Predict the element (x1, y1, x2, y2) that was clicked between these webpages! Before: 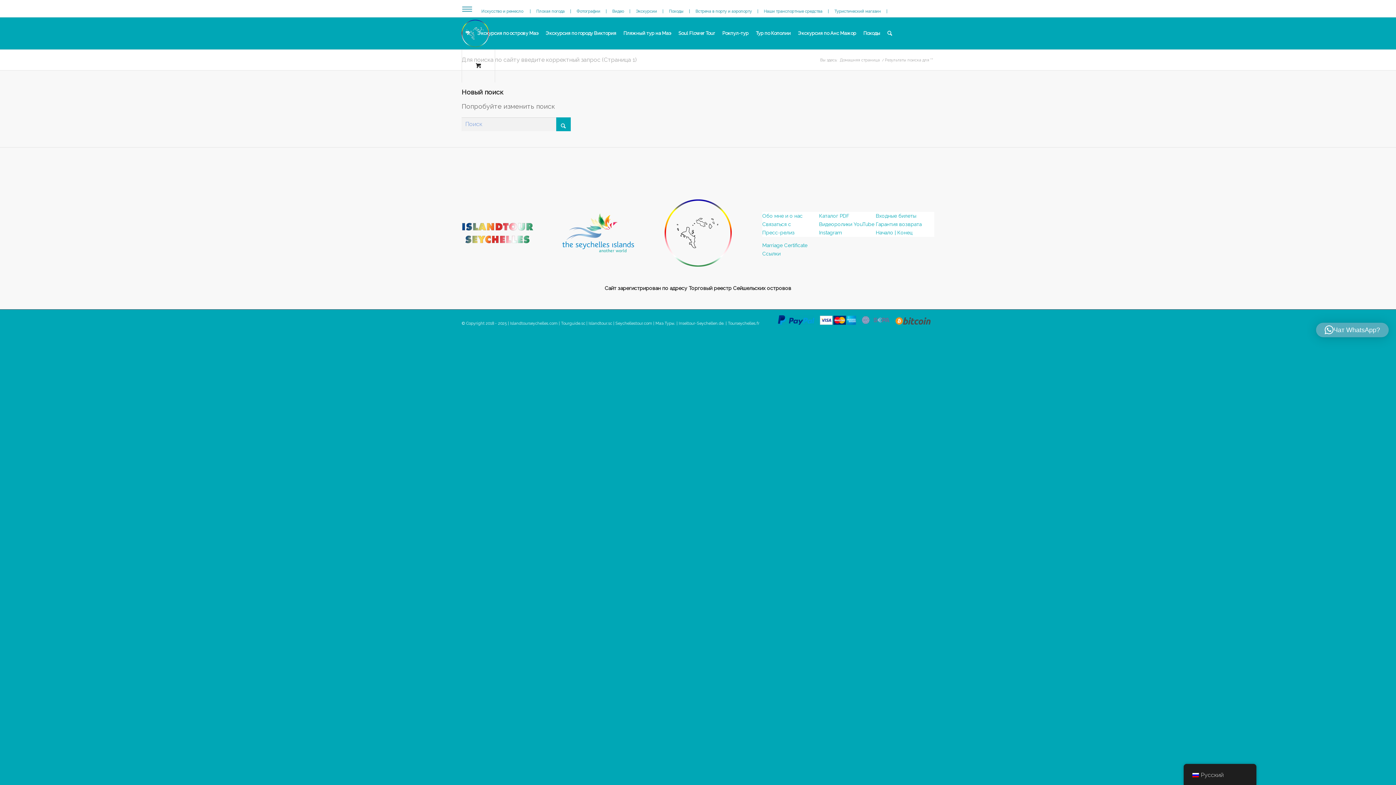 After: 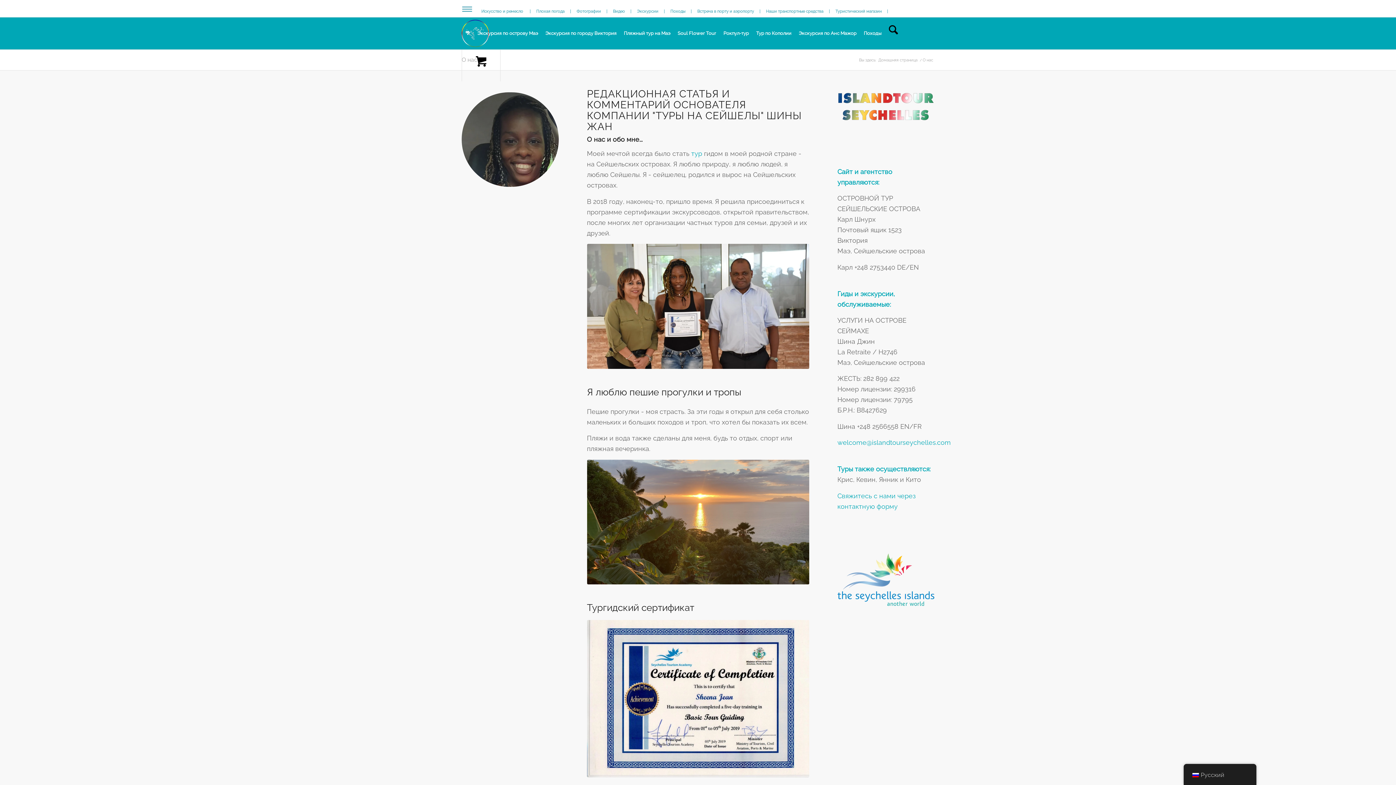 Action: bbox: (762, 213, 802, 218) label: Обо мне и о нас